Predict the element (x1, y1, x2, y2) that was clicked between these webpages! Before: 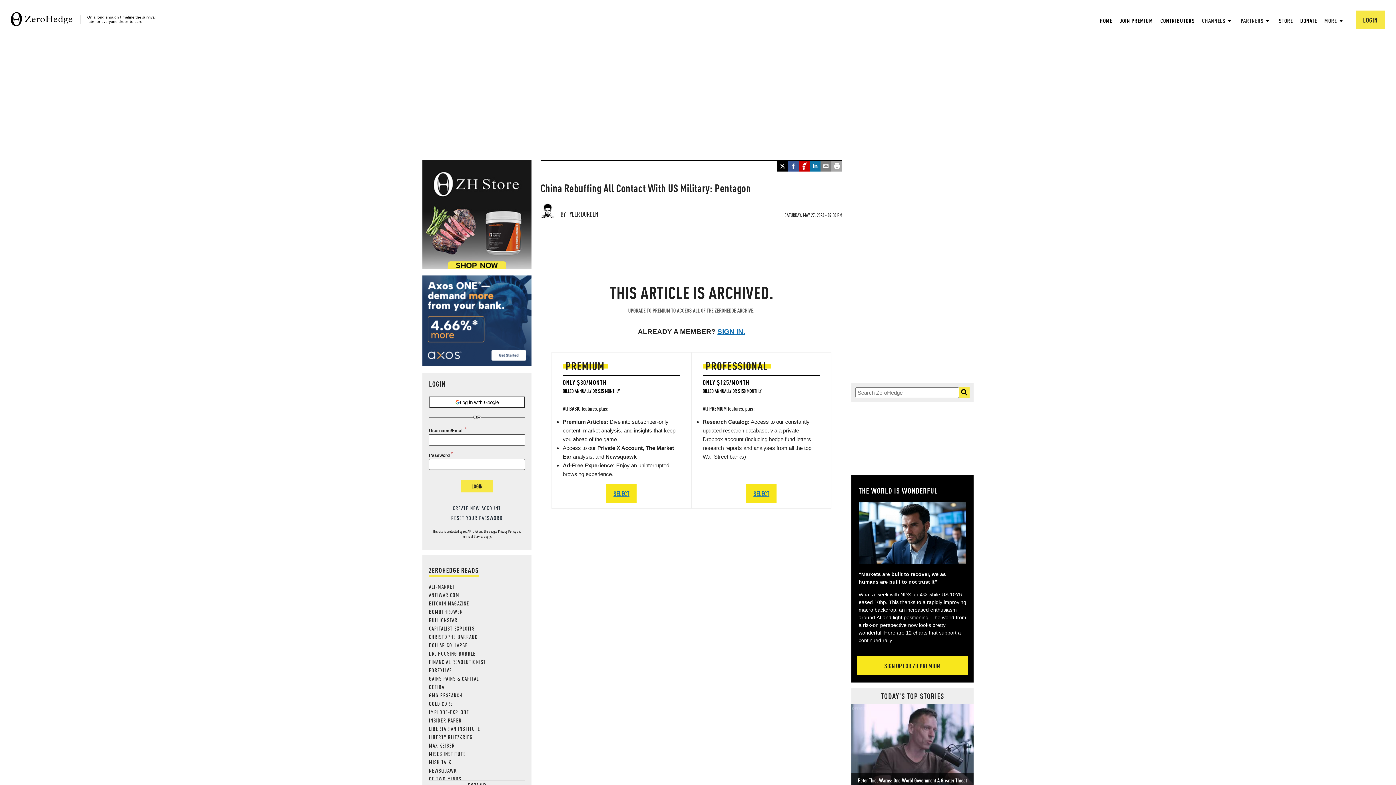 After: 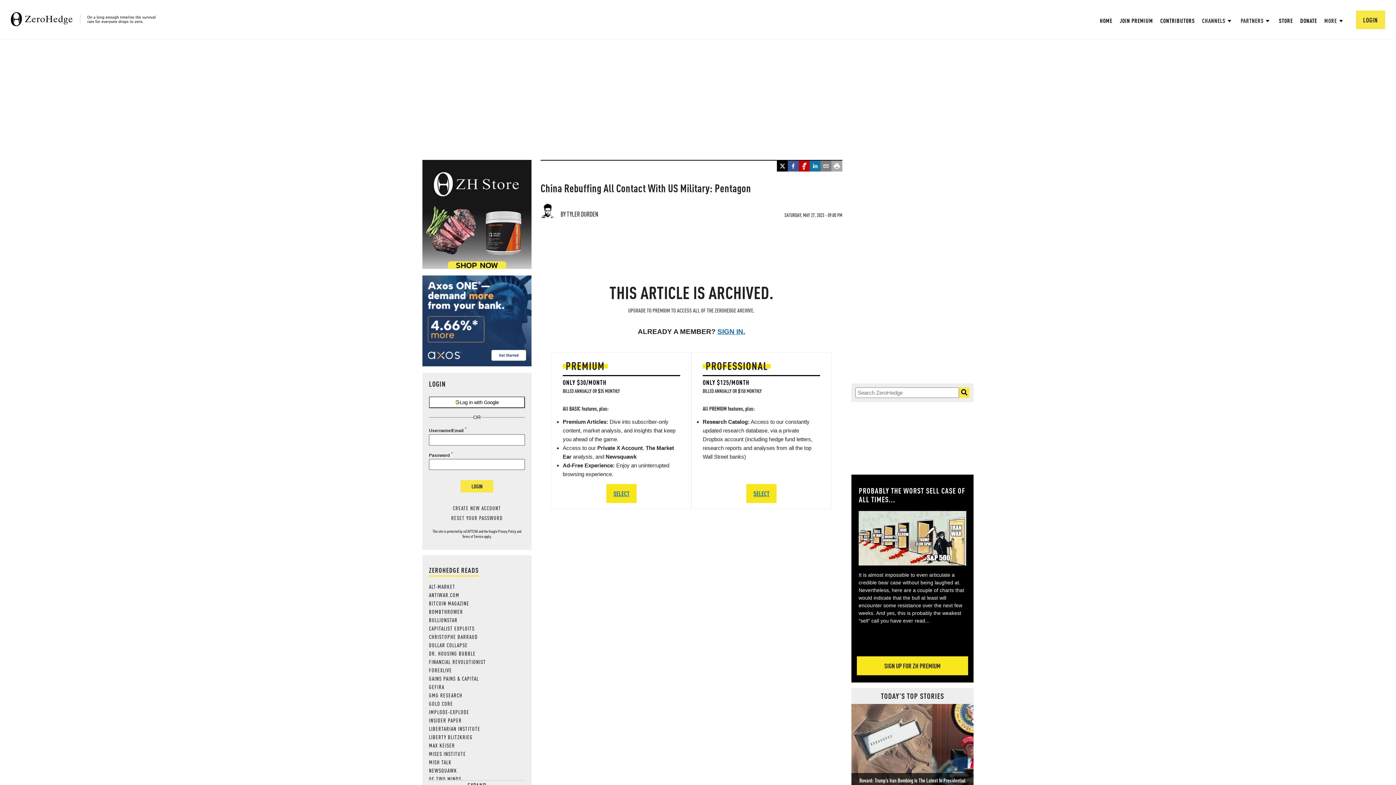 Action: bbox: (422, 160, 531, 270)